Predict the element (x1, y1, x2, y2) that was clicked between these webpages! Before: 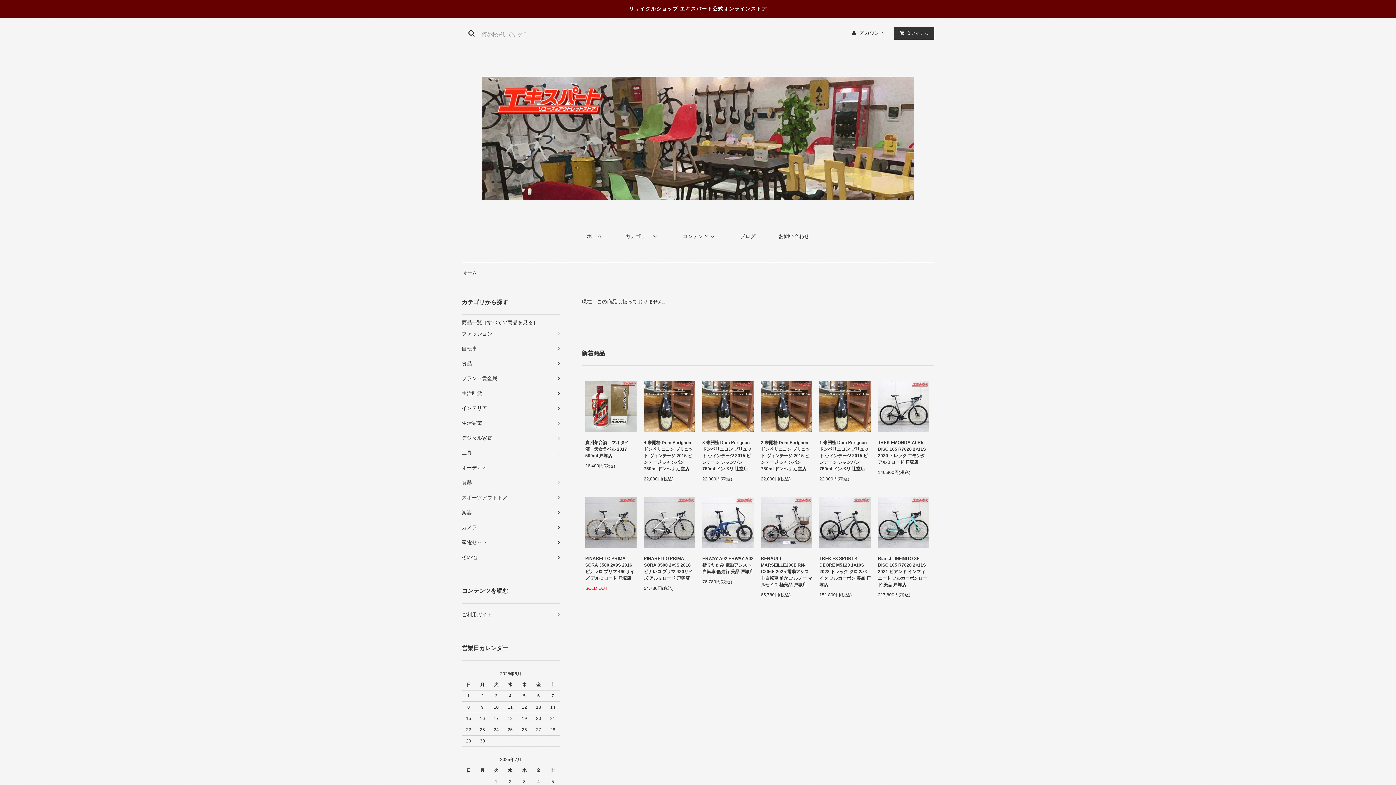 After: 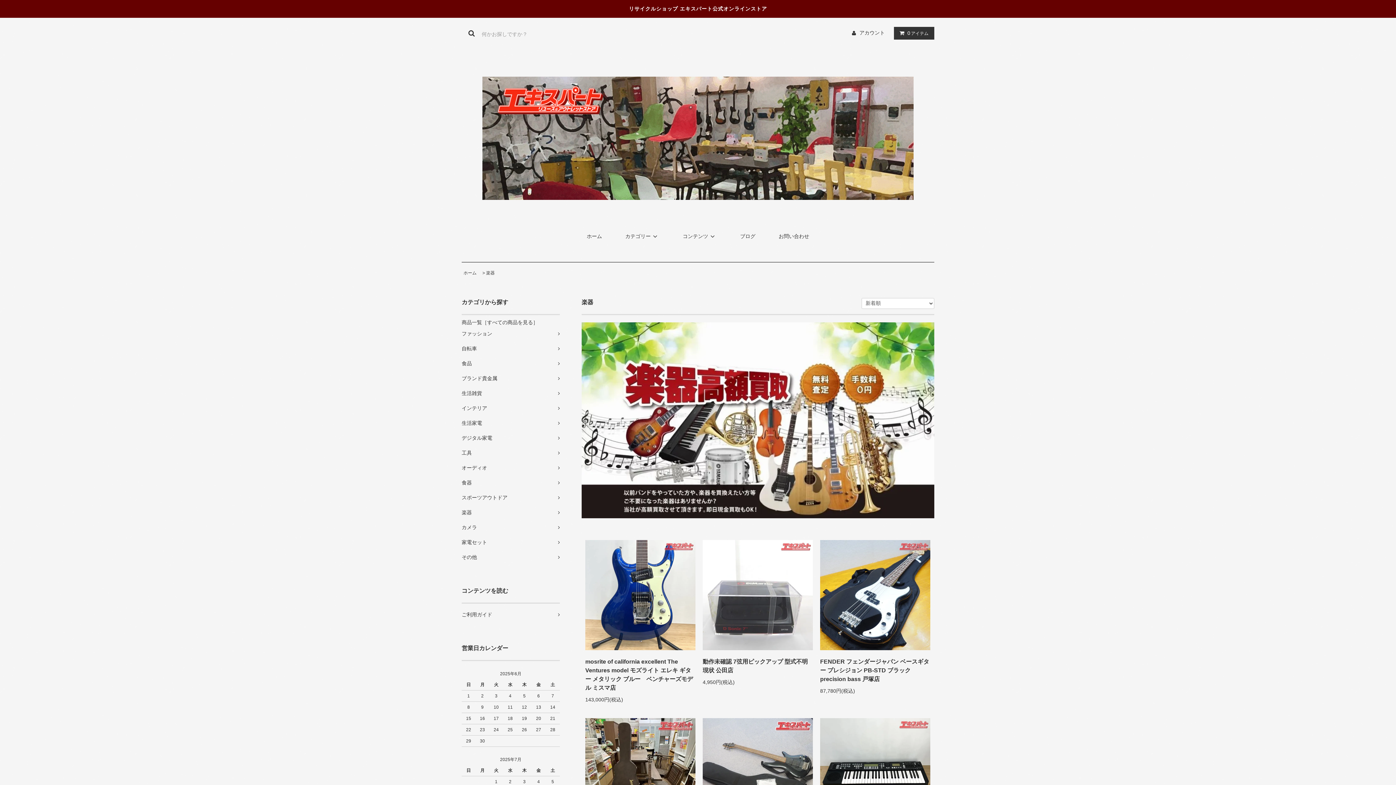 Action: label: 楽器	 bbox: (461, 505, 560, 520)